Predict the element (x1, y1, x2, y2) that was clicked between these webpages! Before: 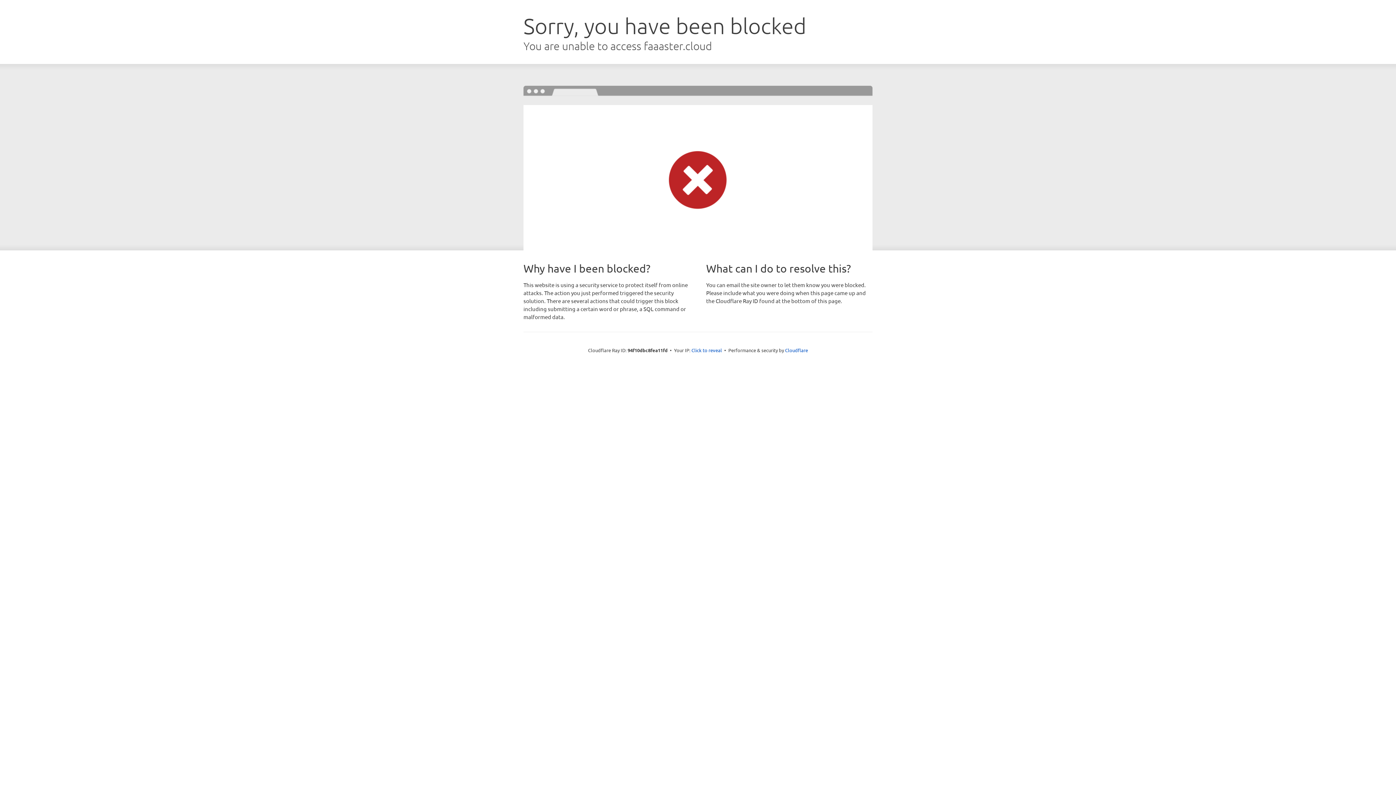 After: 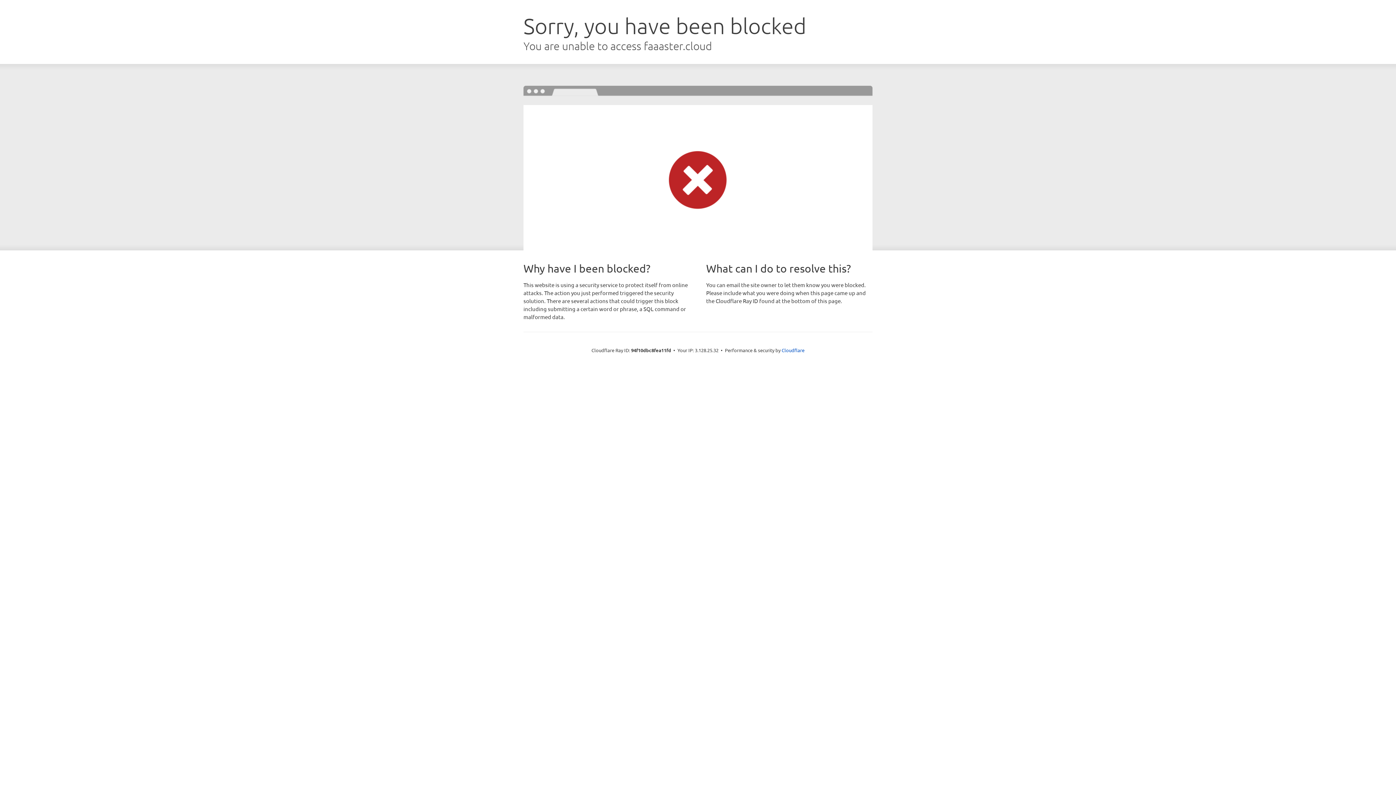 Action: bbox: (691, 346, 722, 353) label: Click to reveal